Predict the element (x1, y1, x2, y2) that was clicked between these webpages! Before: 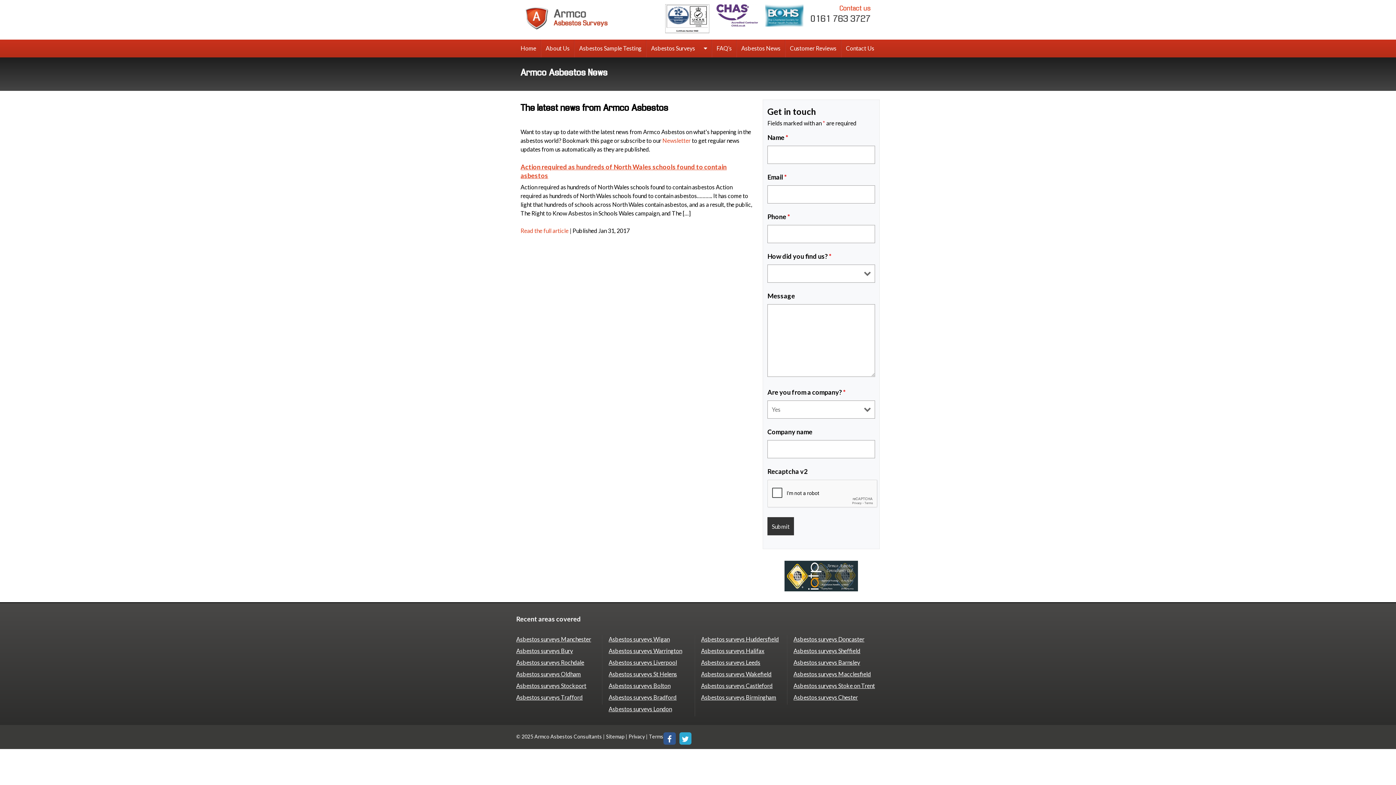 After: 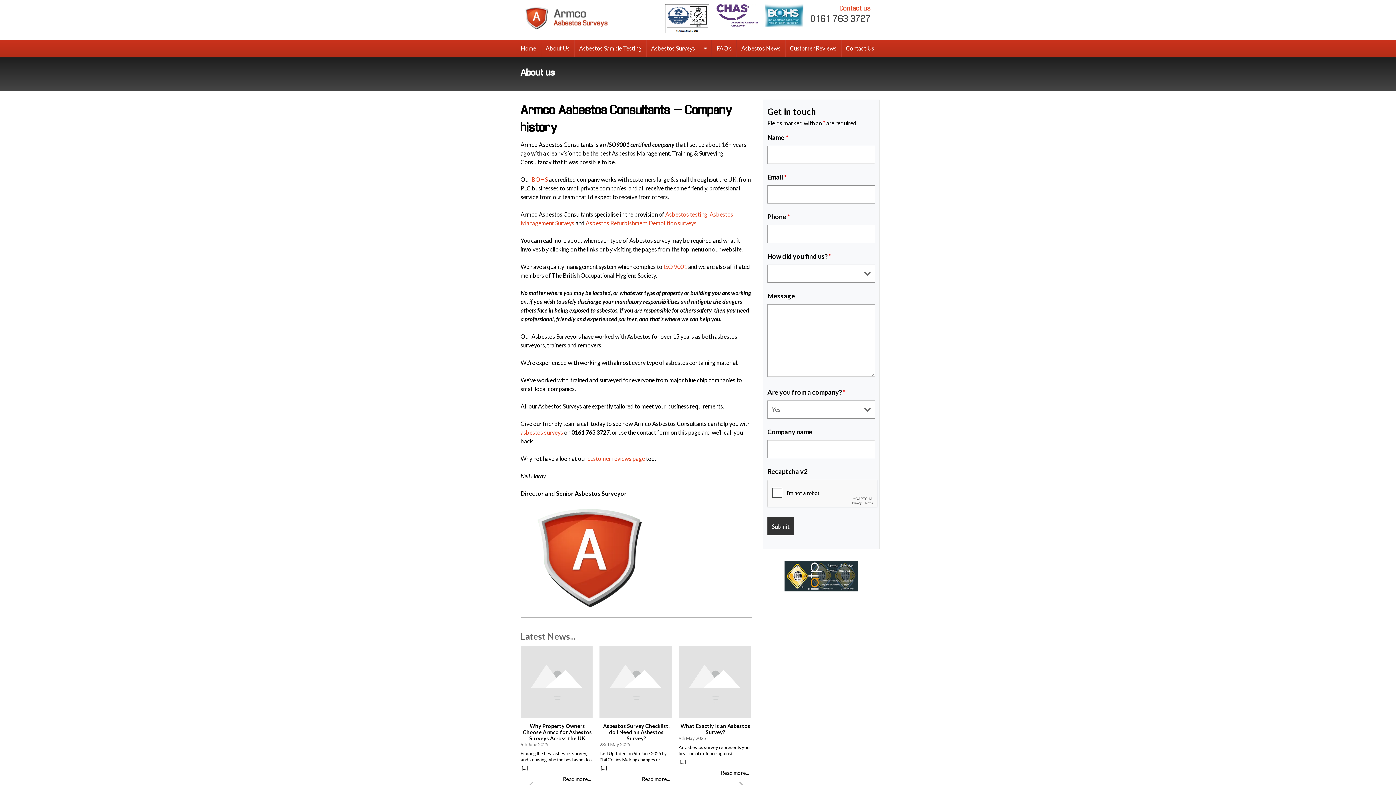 Action: label: About Us bbox: (541, 39, 574, 57)